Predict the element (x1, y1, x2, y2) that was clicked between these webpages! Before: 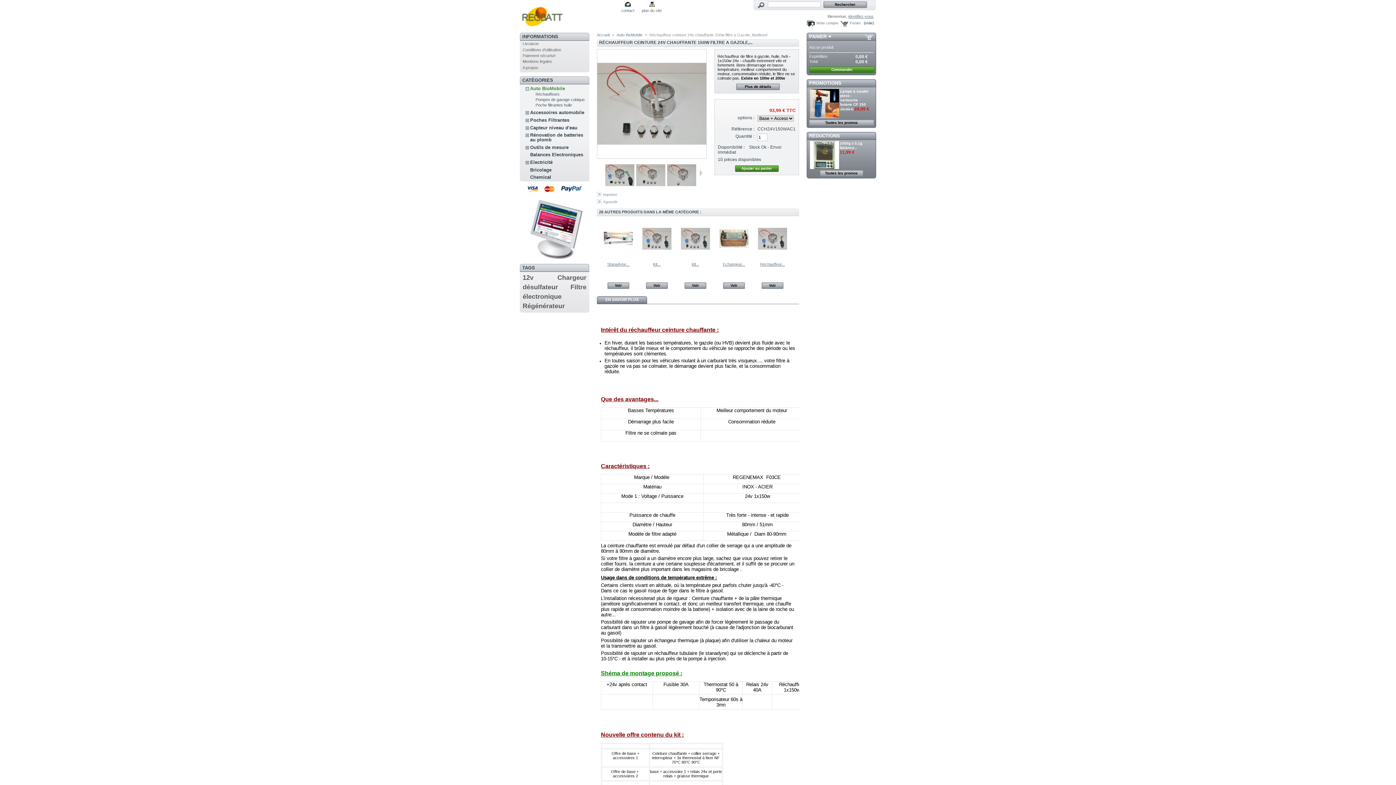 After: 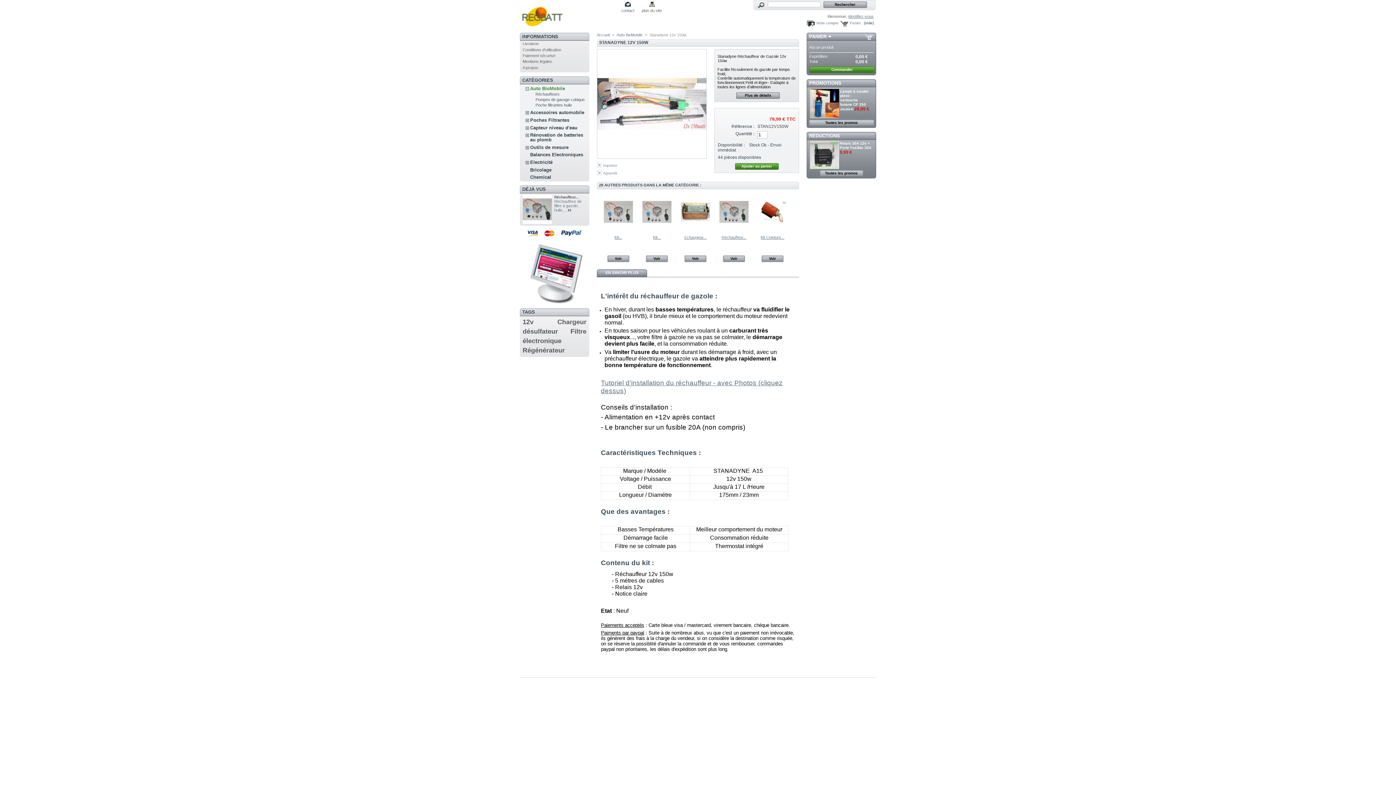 Action: bbox: (600, 260, 636, 268) label: Stanadyne...